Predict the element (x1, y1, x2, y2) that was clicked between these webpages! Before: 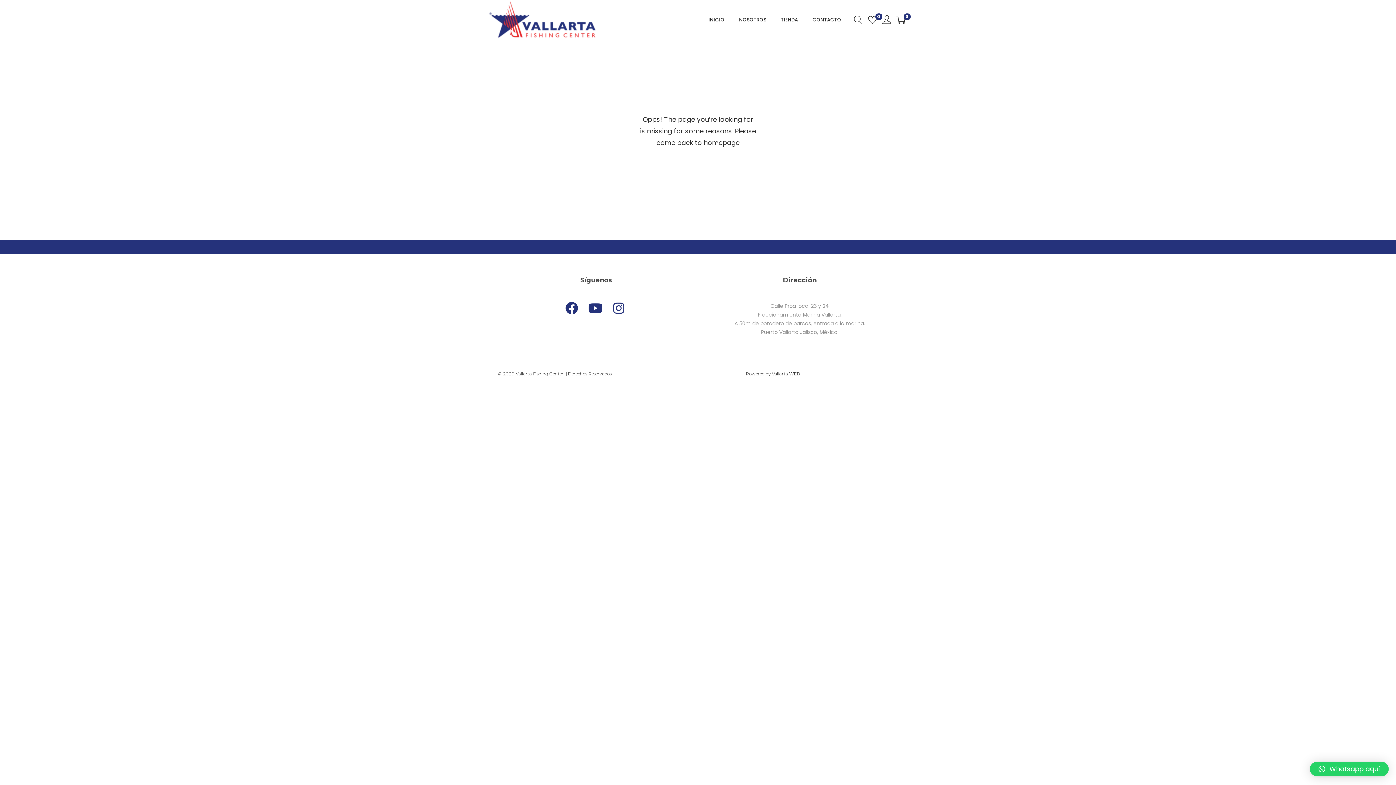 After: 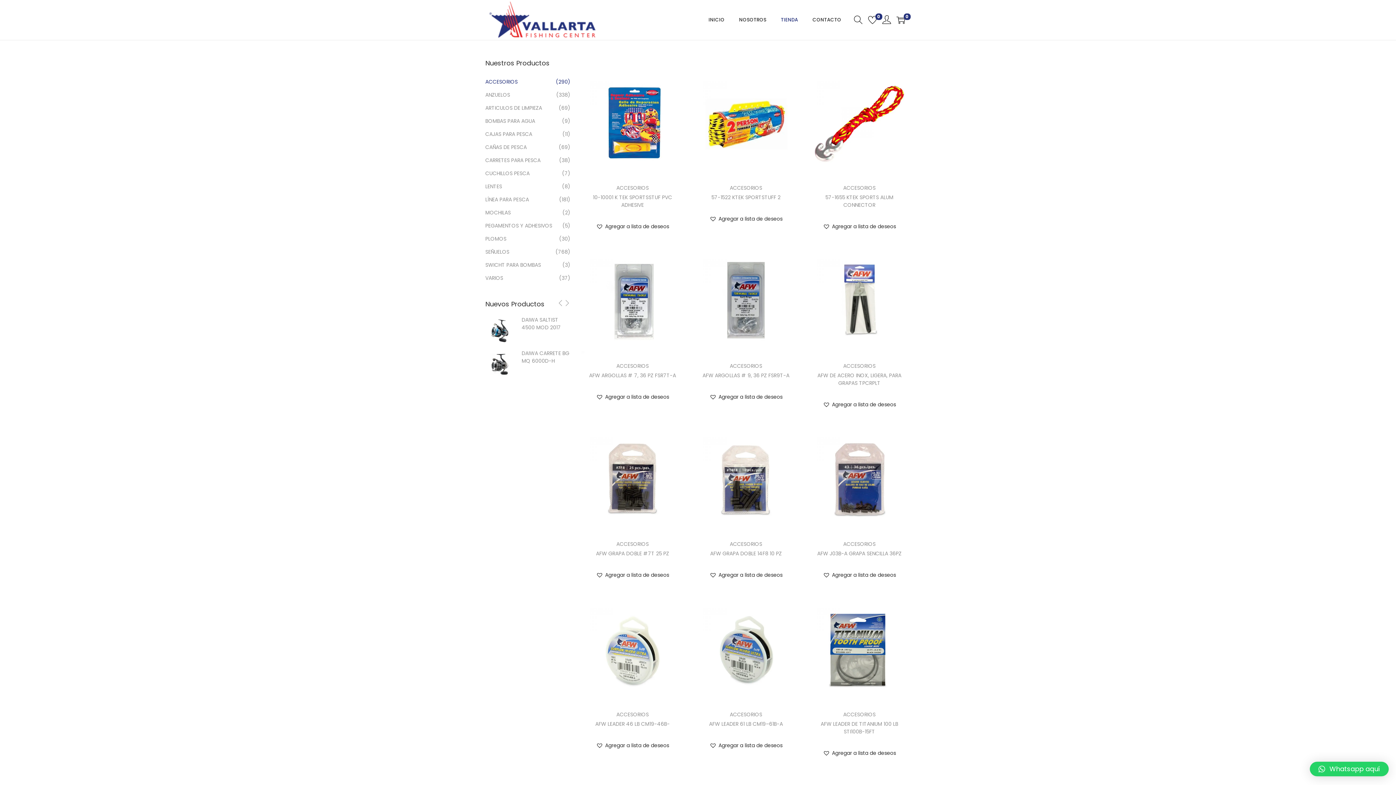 Action: label: TIENDA bbox: (781, 3, 798, 36)